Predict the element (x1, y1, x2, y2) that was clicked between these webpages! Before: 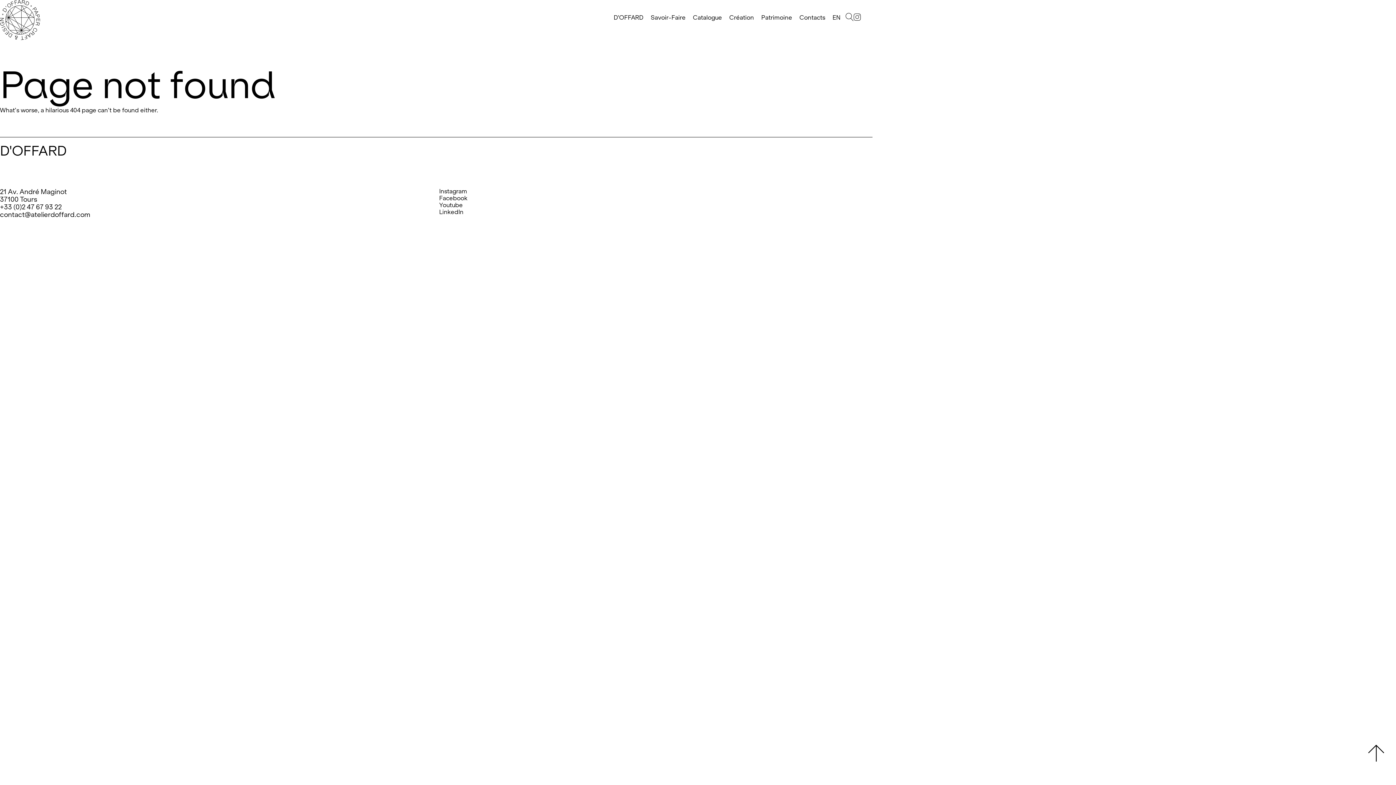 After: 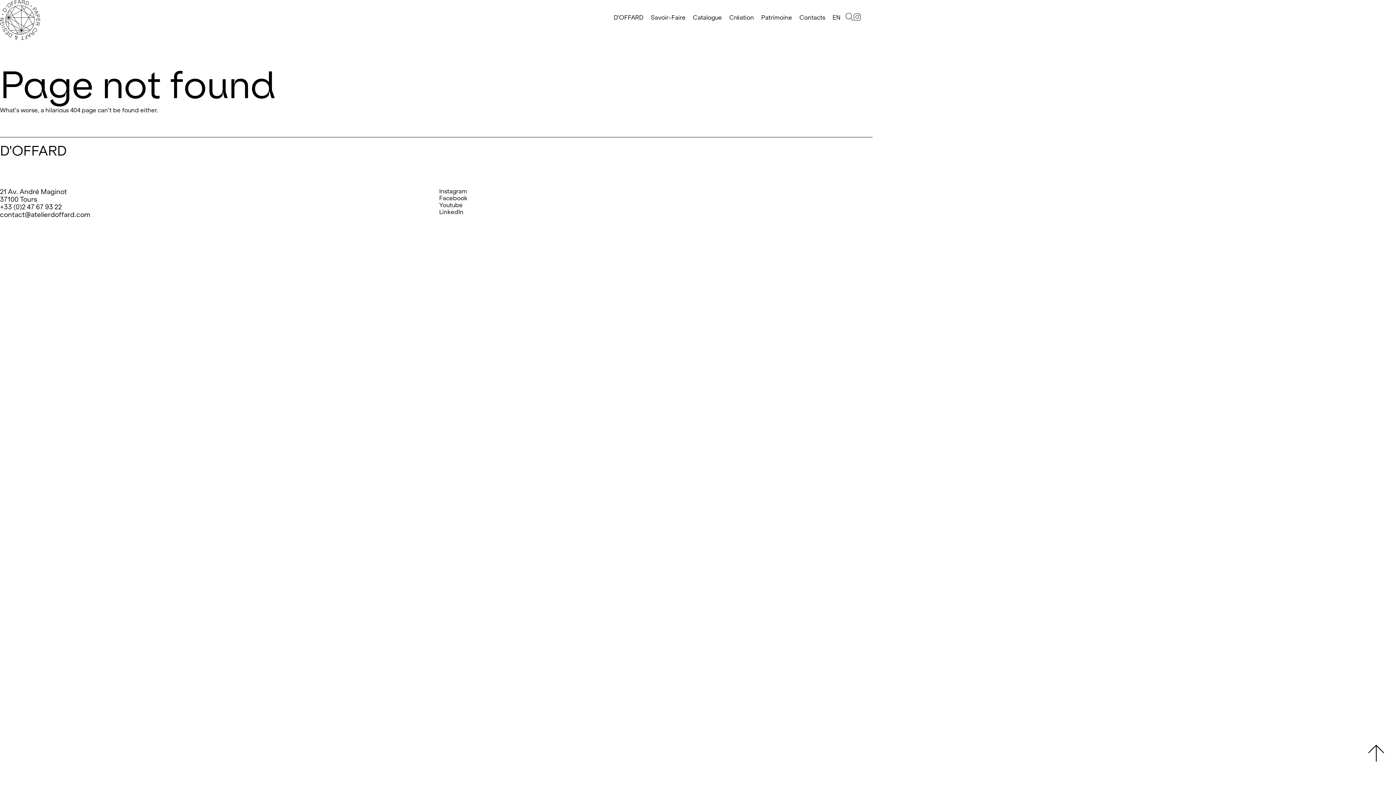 Action: label: Youtube bbox: (439, 201, 462, 208)